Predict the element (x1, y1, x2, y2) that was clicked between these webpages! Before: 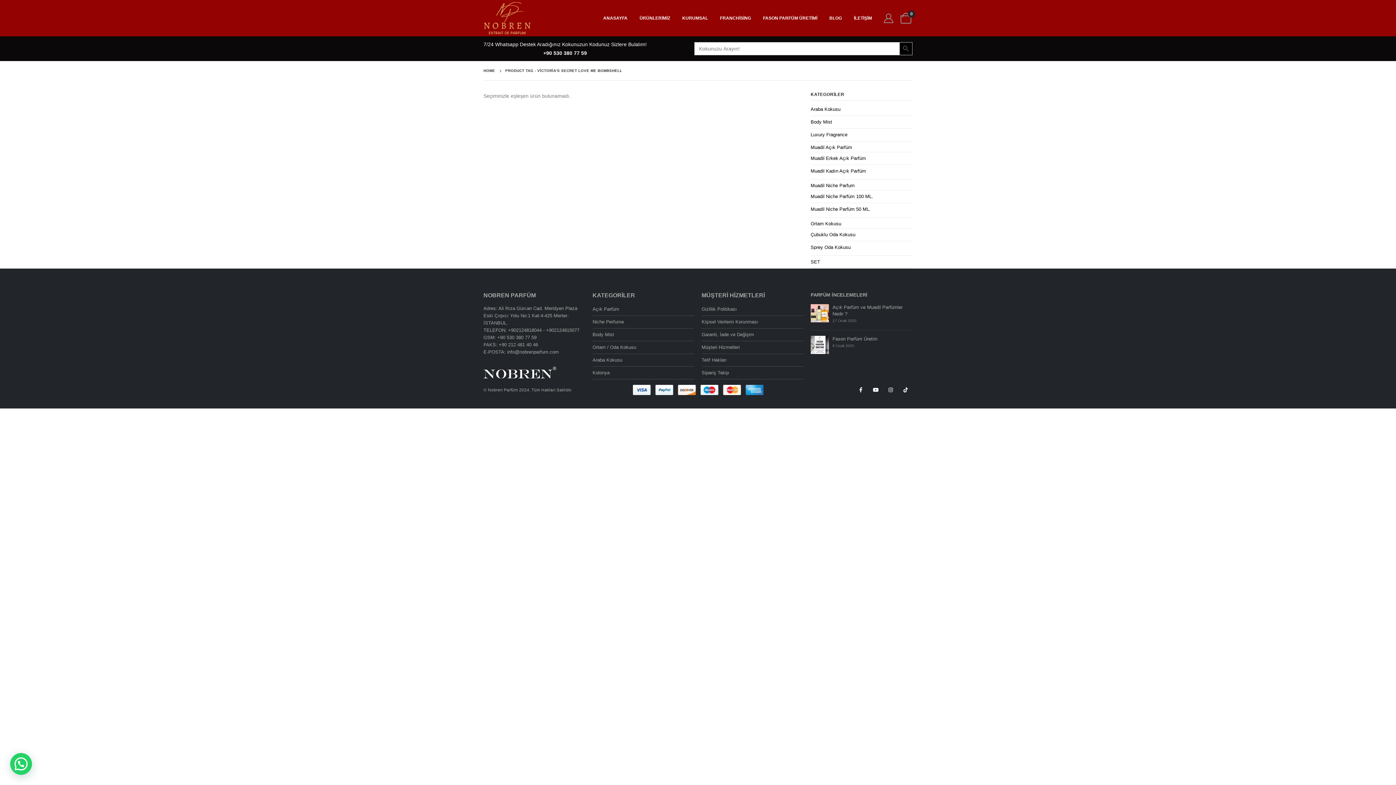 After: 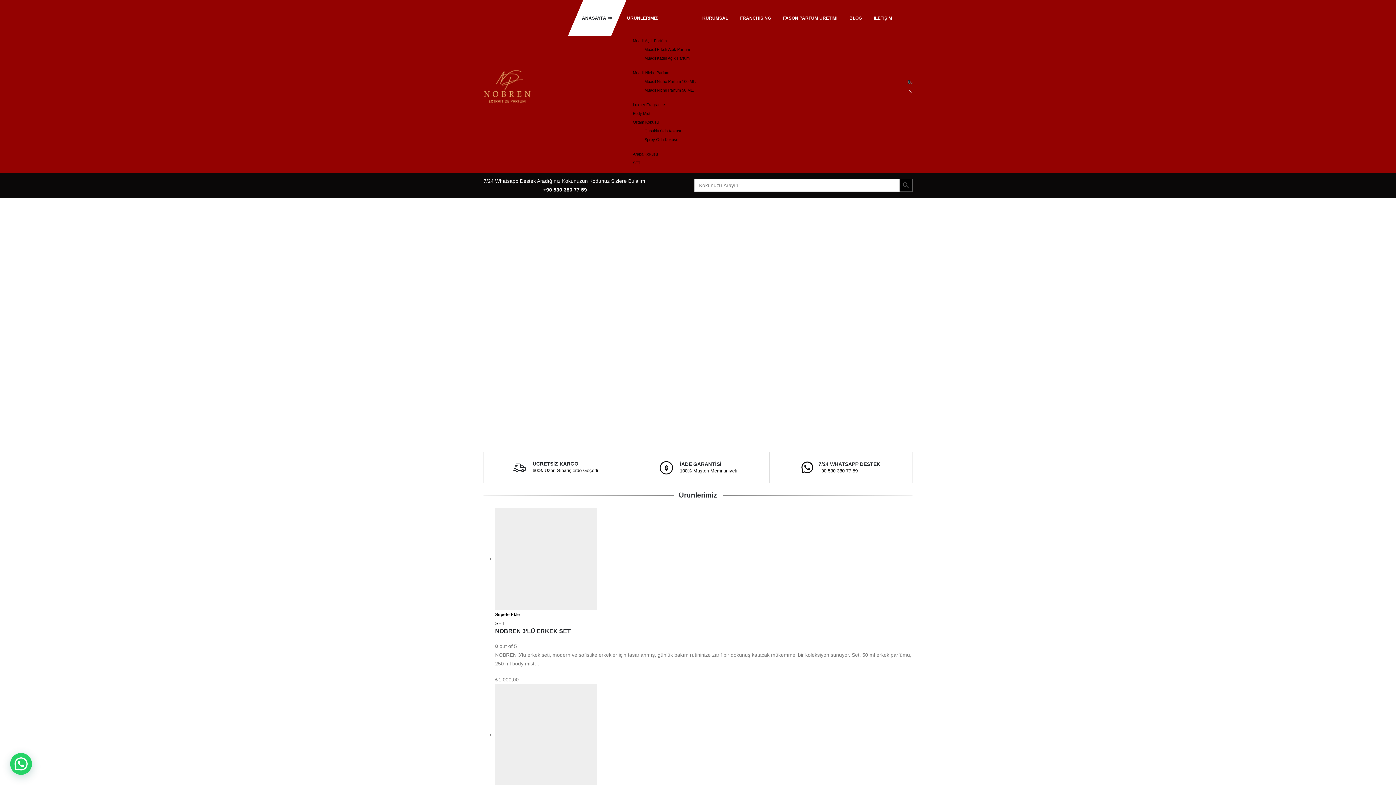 Action: bbox: (483, 66, 495, 75) label: HOME